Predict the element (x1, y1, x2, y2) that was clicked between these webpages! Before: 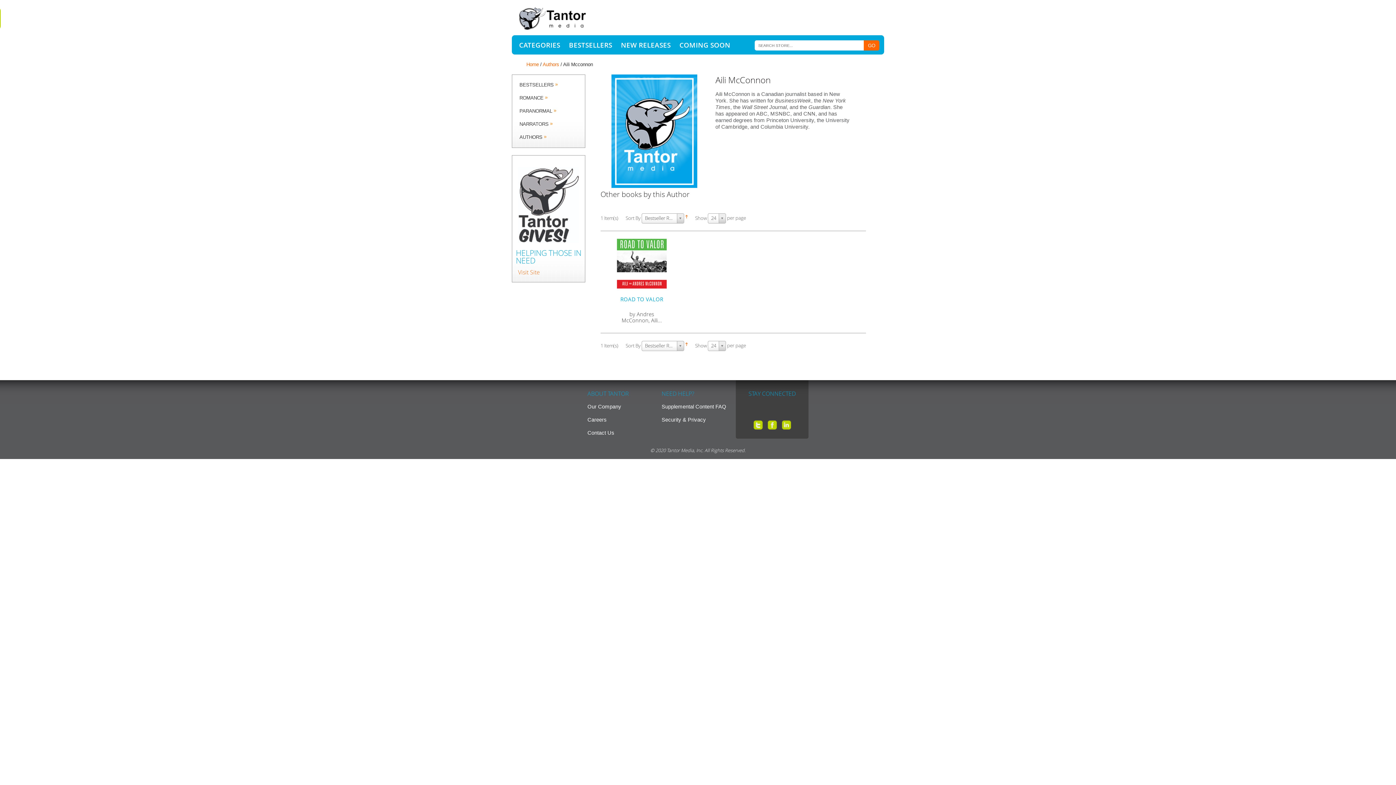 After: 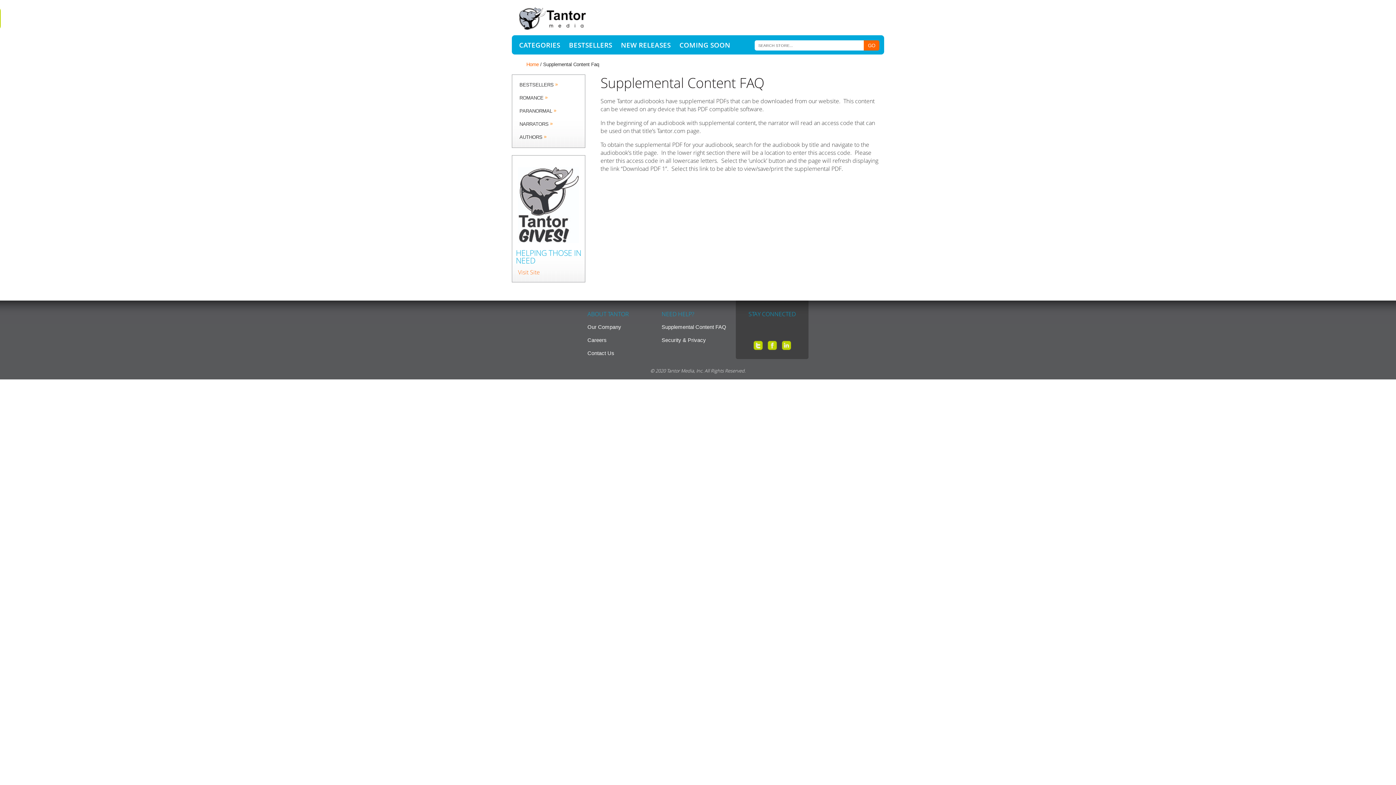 Action: label: Supplemental Content FAQ bbox: (661, 404, 734, 409)